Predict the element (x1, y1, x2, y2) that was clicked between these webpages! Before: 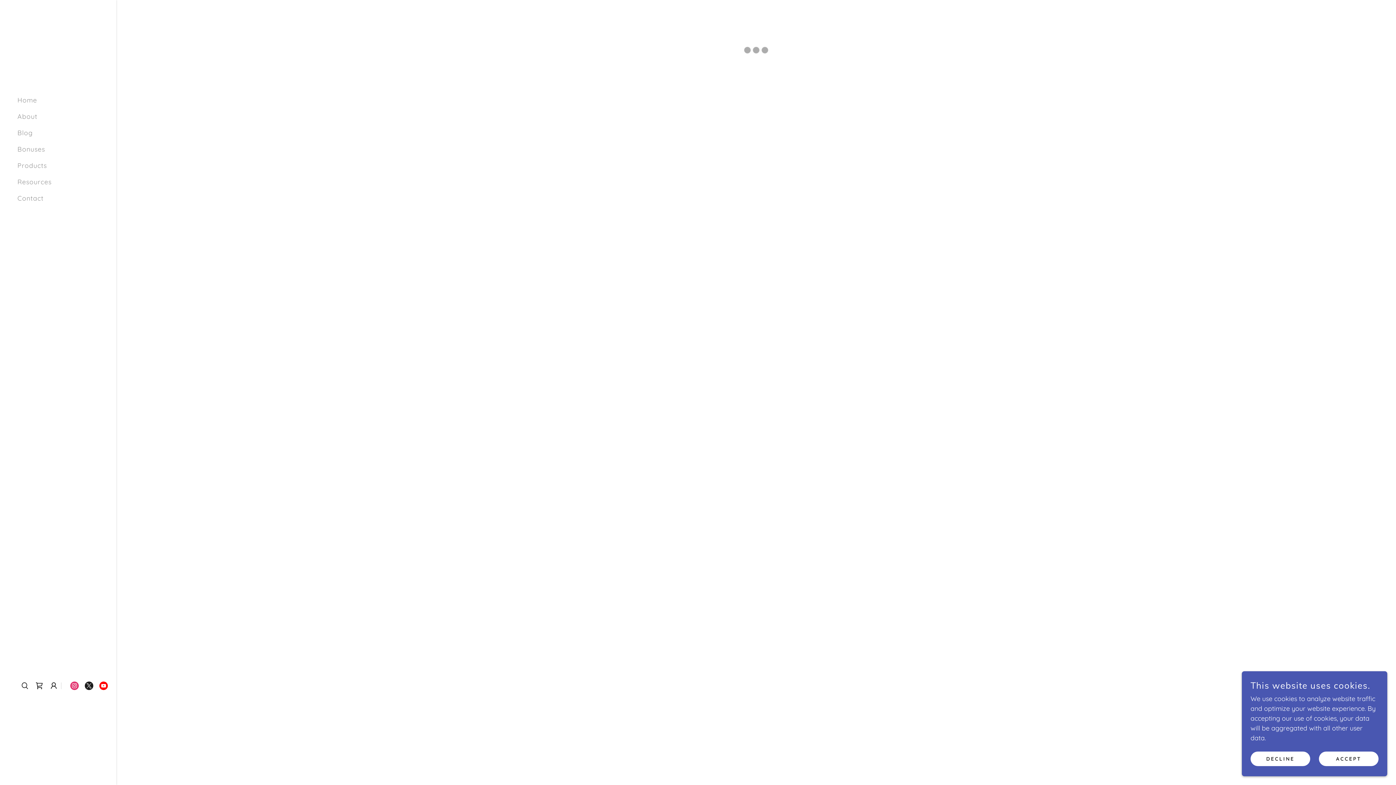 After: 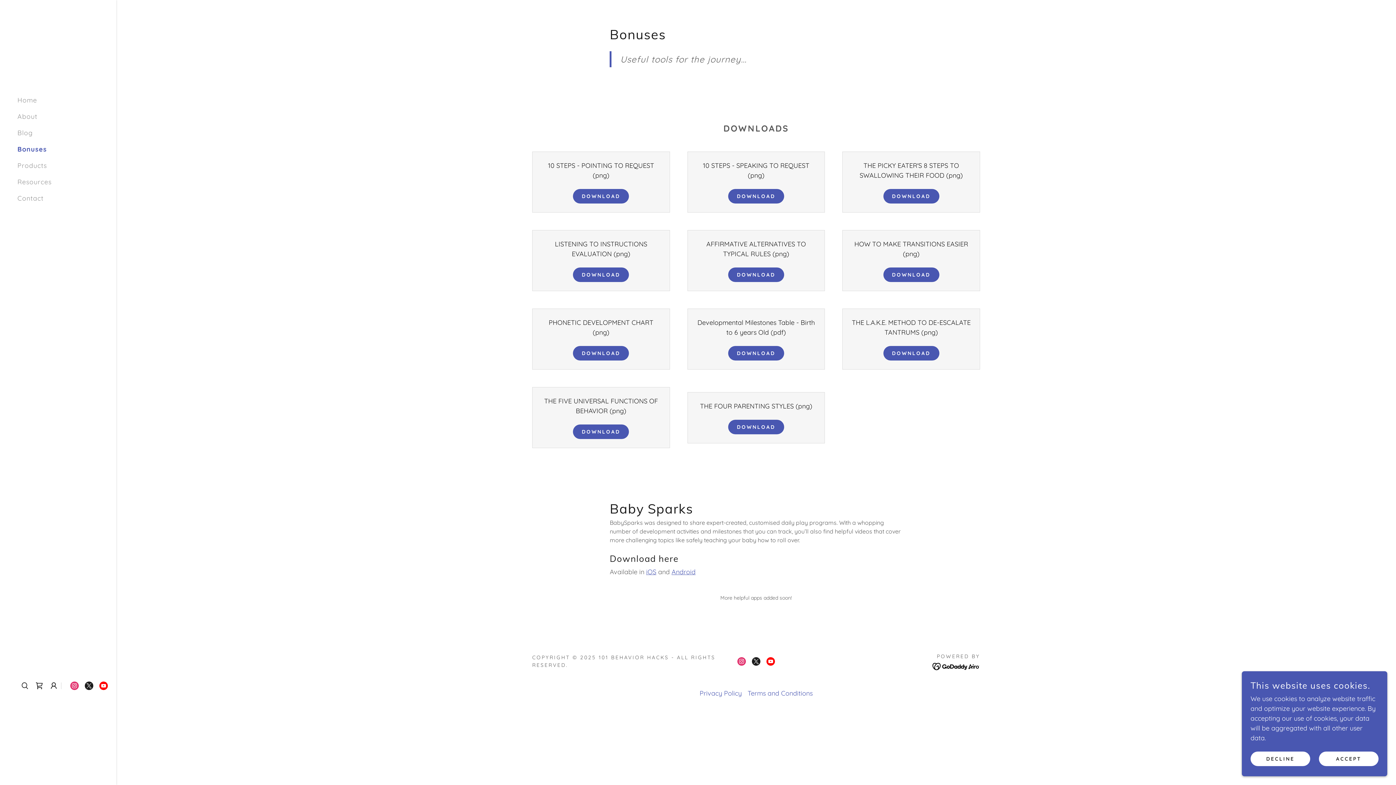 Action: bbox: (17, 145, 45, 153) label: Bonuses